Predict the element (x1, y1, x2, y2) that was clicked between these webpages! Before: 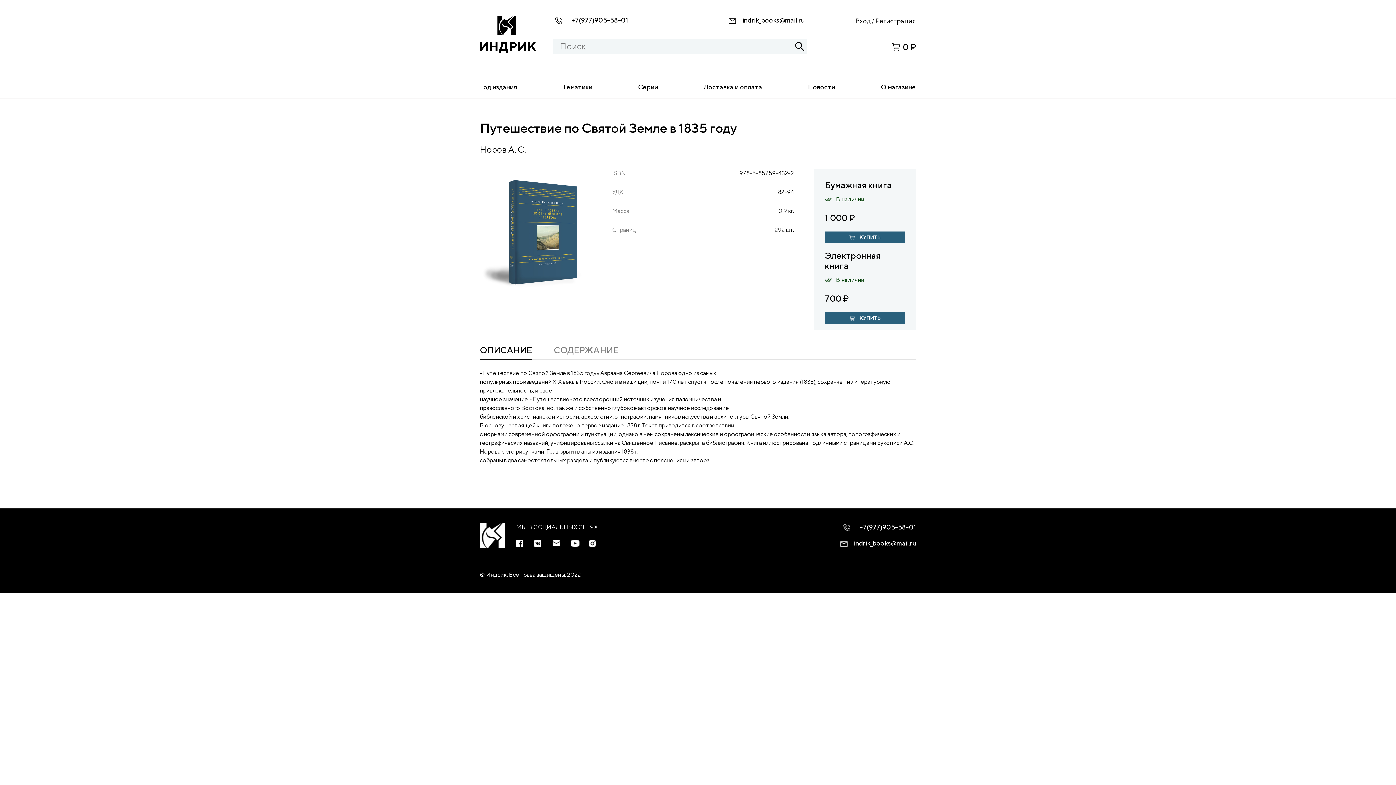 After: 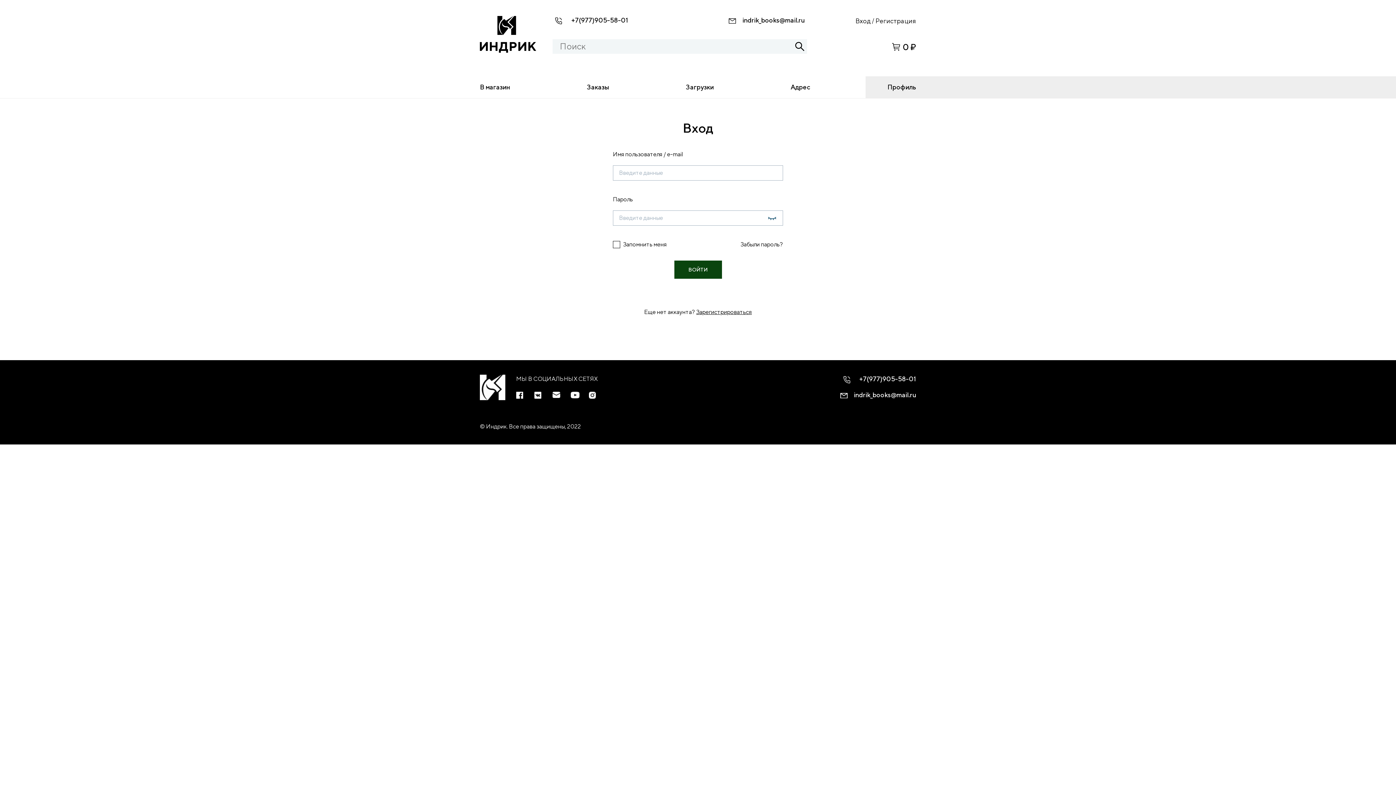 Action: label: Регистрация bbox: (875, 16, 916, 24)